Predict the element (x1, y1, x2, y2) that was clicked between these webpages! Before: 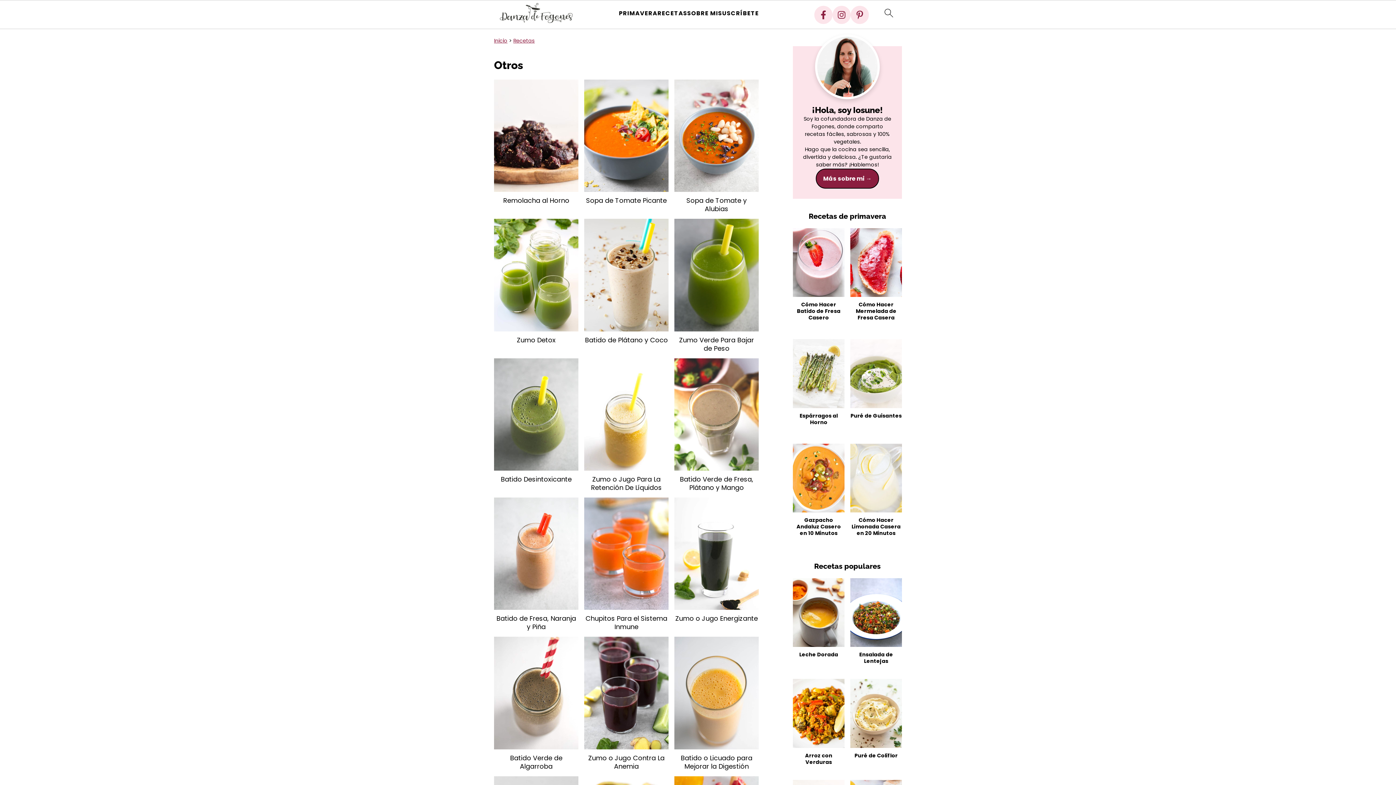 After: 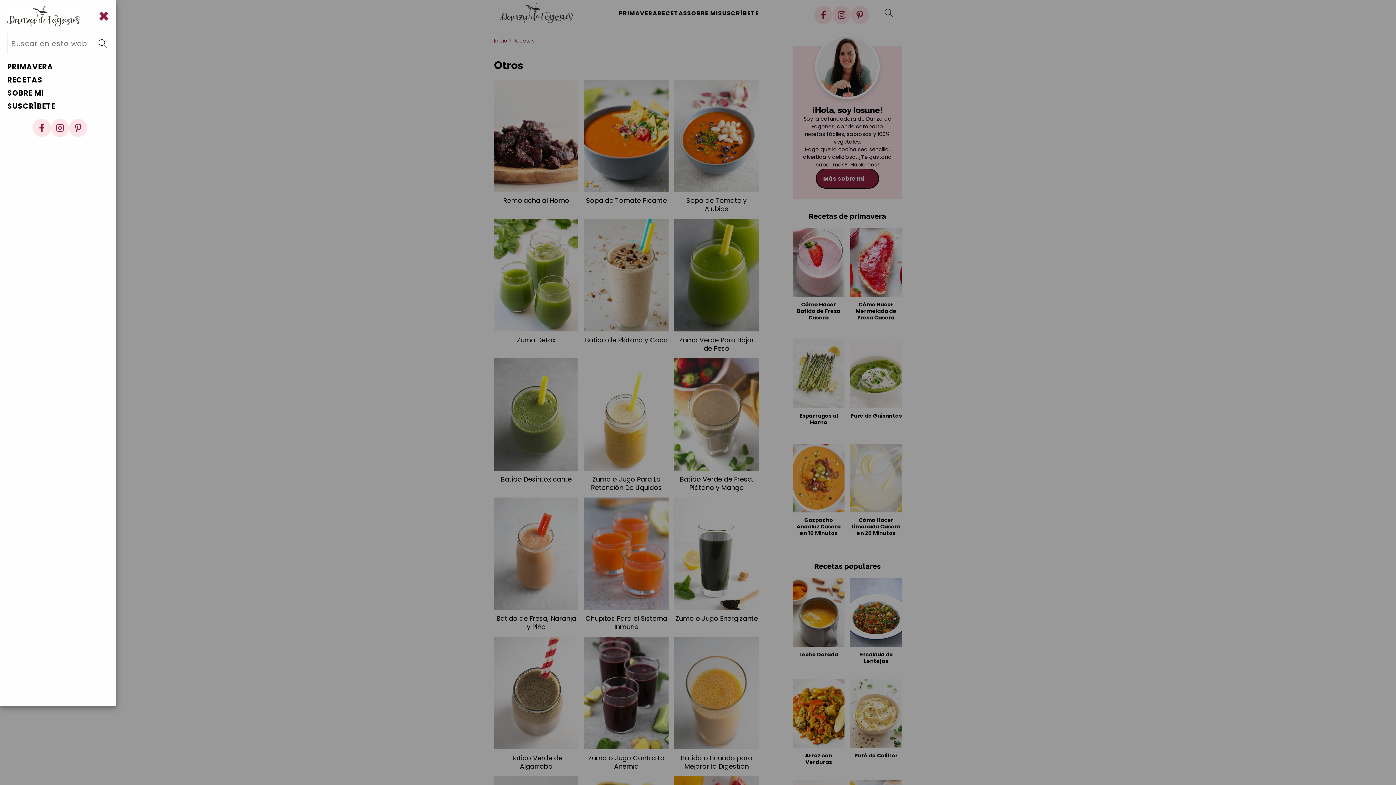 Action: bbox: (880, 4, 898, 25)